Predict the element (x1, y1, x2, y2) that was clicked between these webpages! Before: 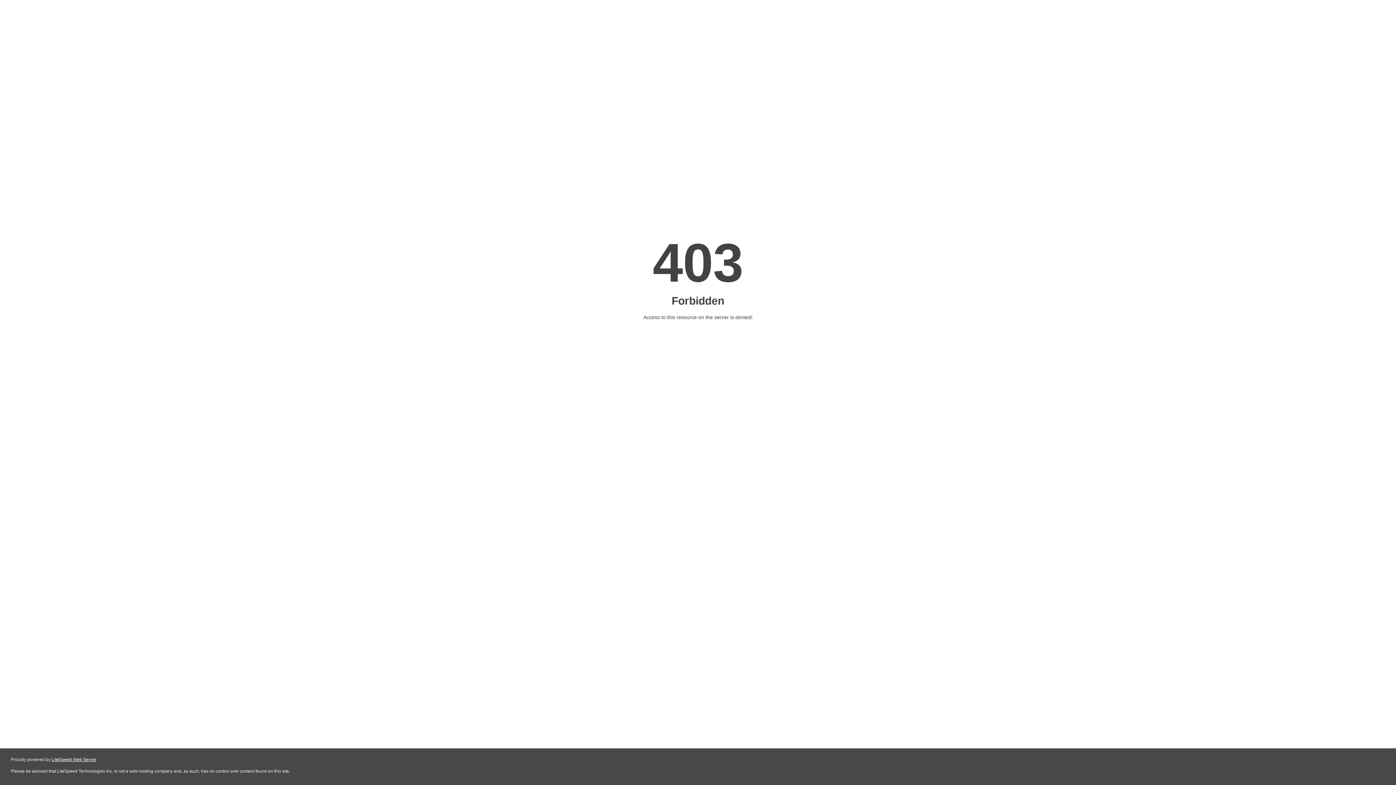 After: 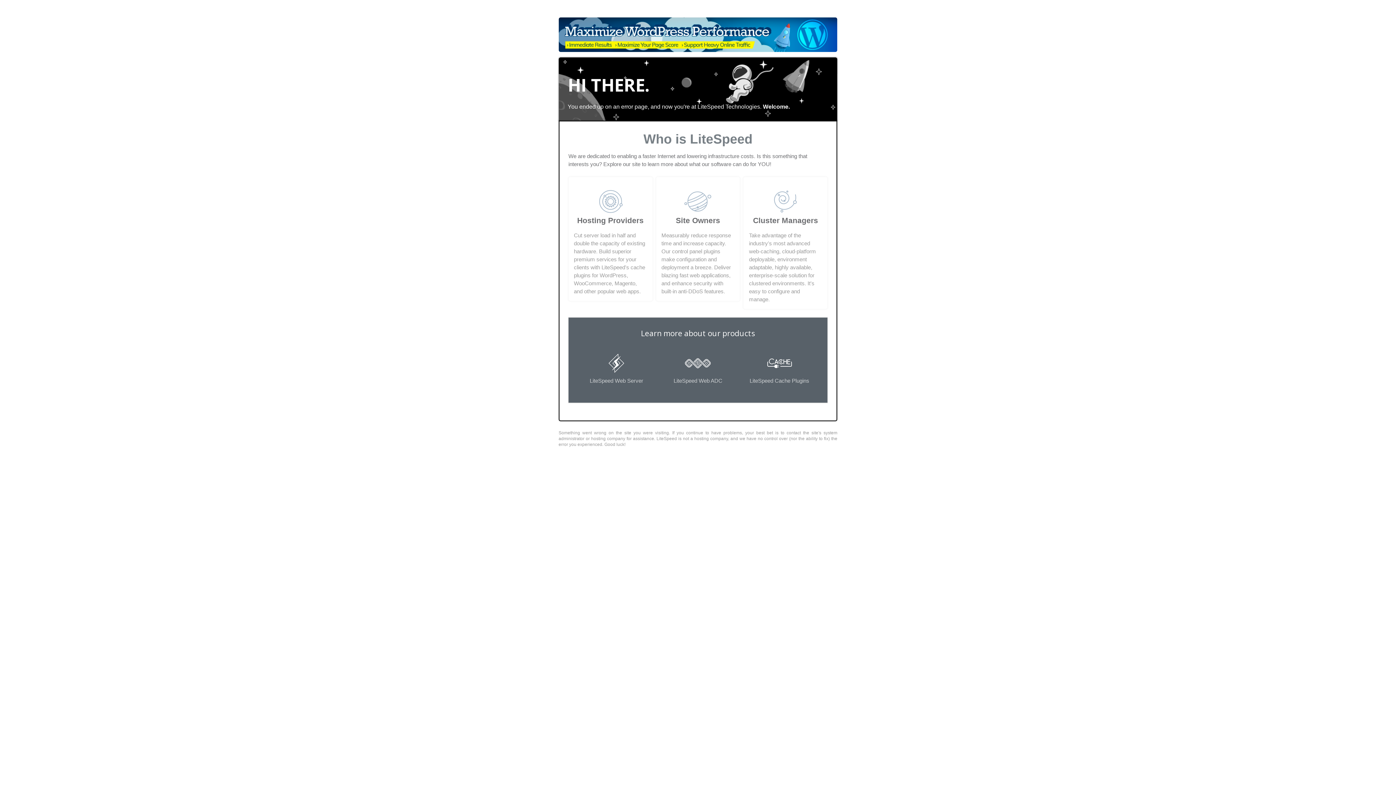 Action: label: LiteSpeed Web Server bbox: (51, 757, 96, 762)